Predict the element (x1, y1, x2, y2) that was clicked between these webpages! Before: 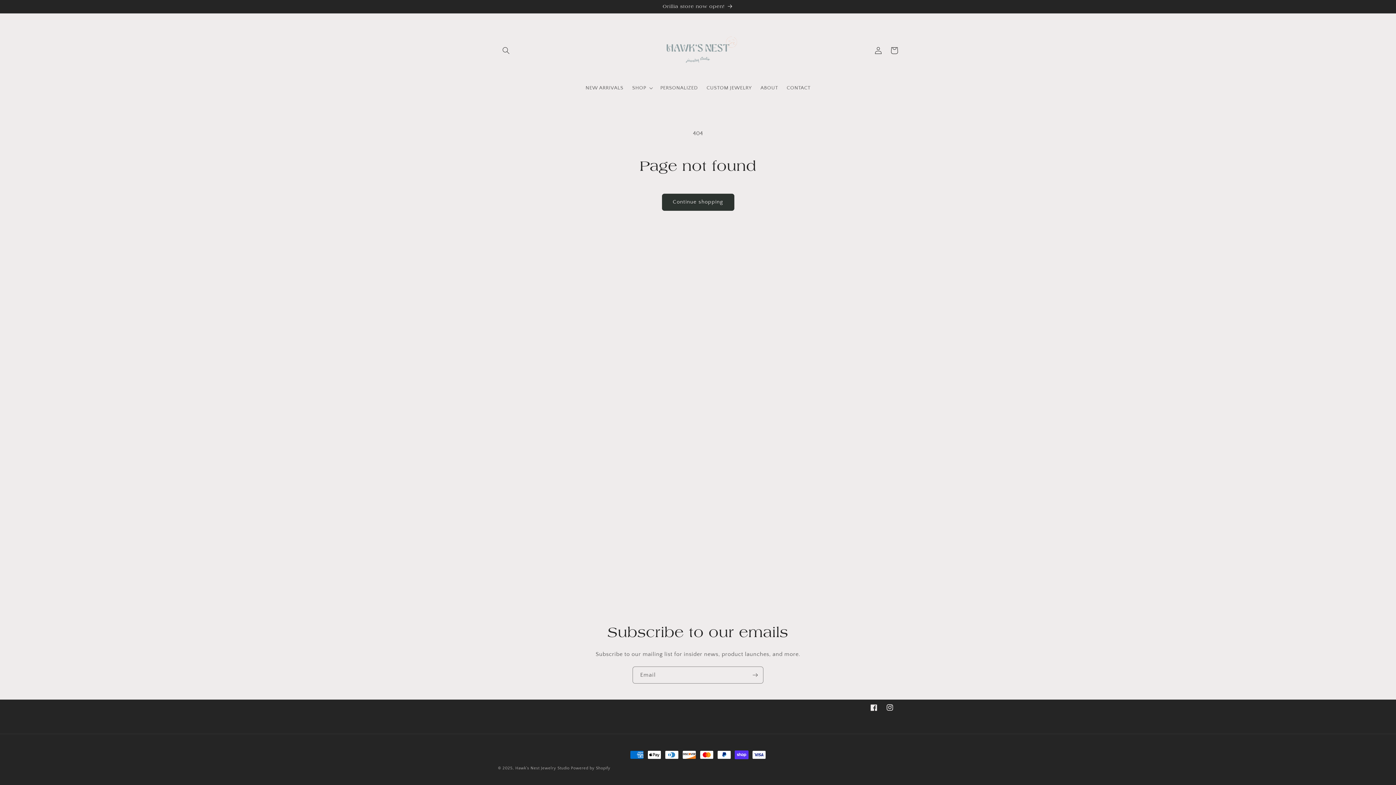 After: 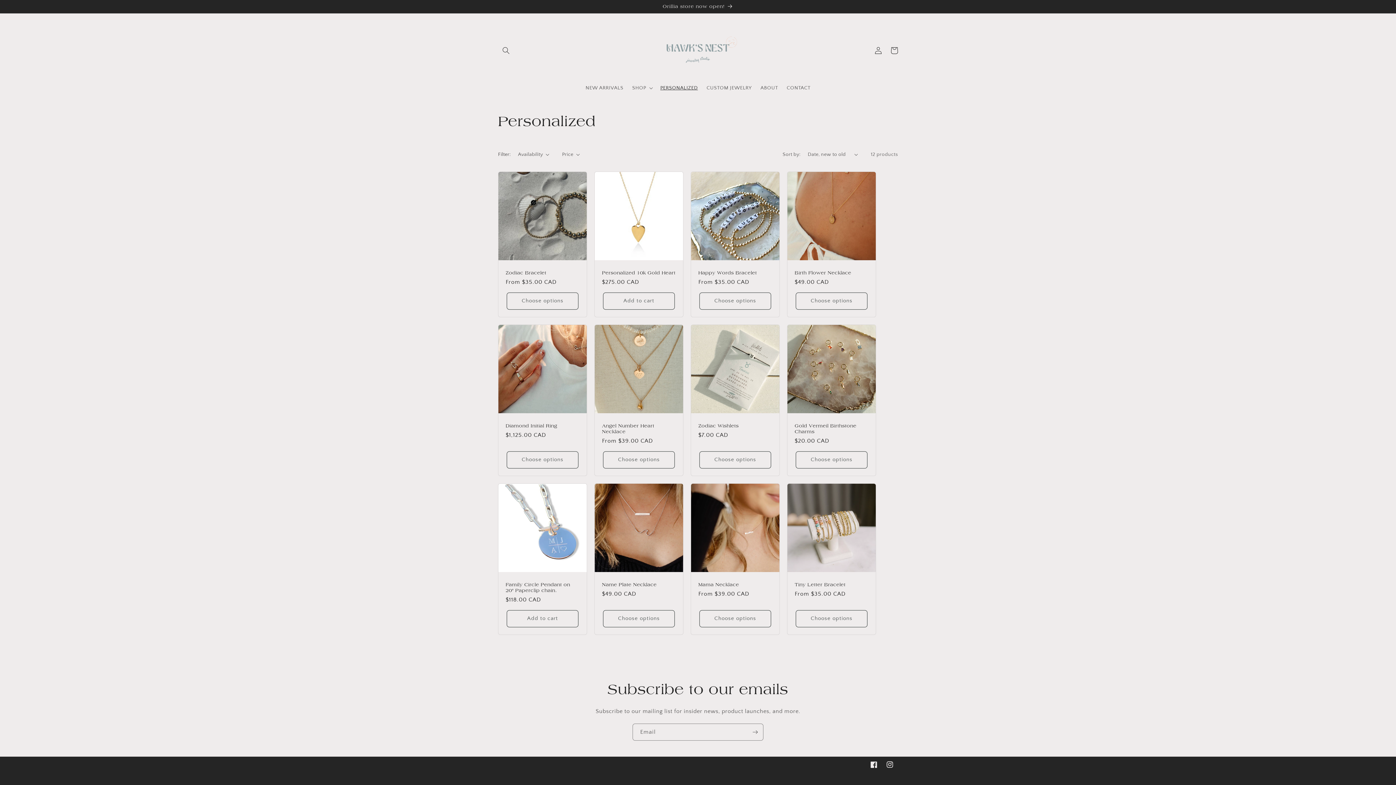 Action: label: PERSONALIZED bbox: (656, 80, 702, 95)